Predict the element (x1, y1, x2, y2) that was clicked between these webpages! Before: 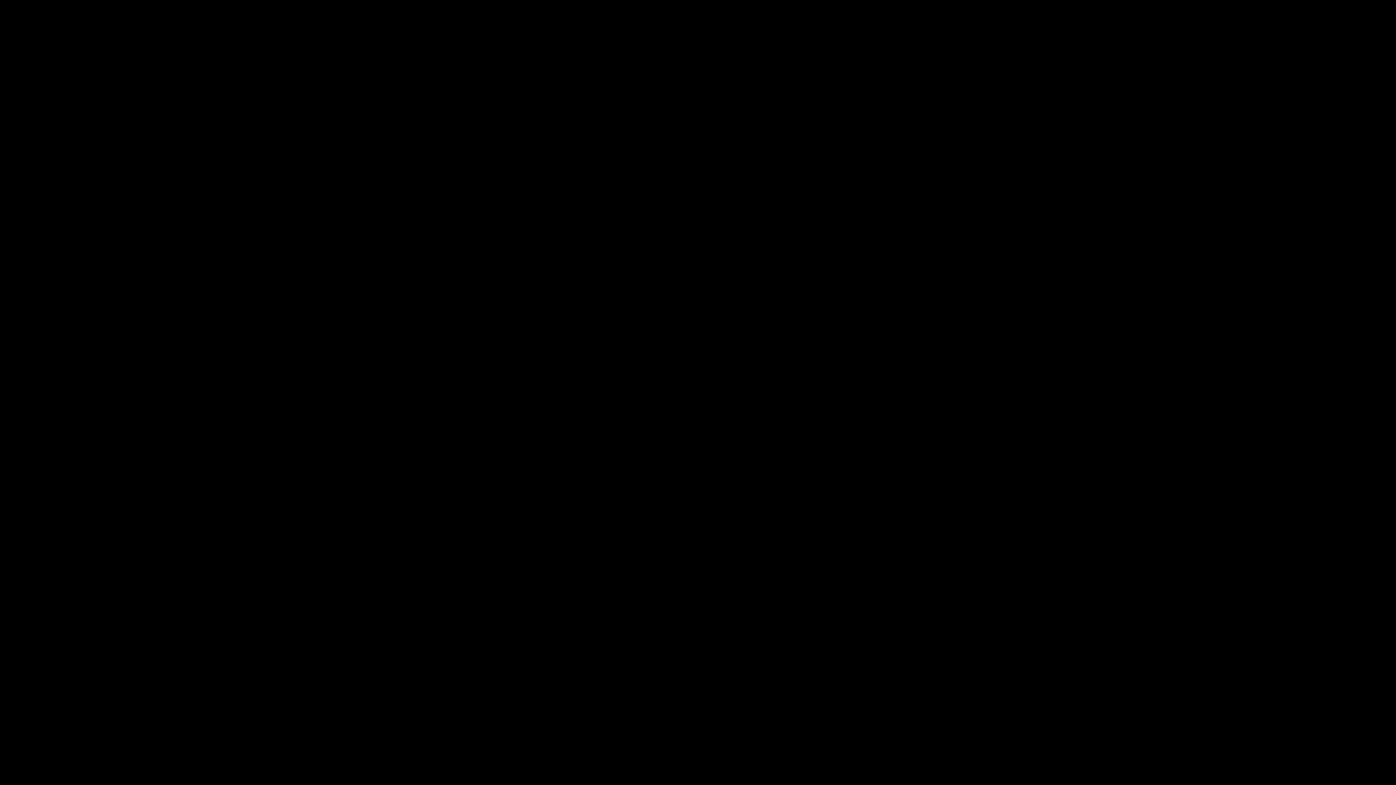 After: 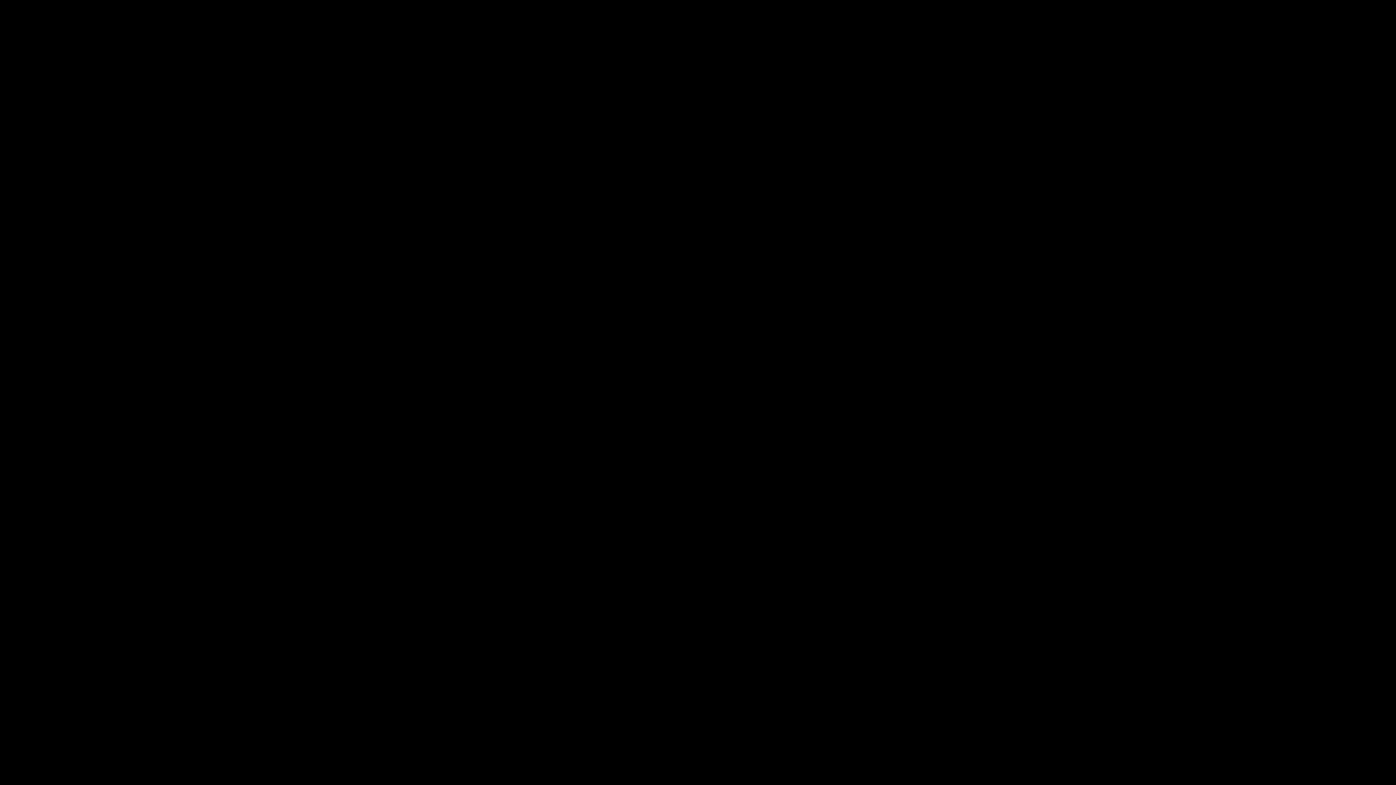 Action: bbox: (32, 42, 65, 48) label: Find A Lender